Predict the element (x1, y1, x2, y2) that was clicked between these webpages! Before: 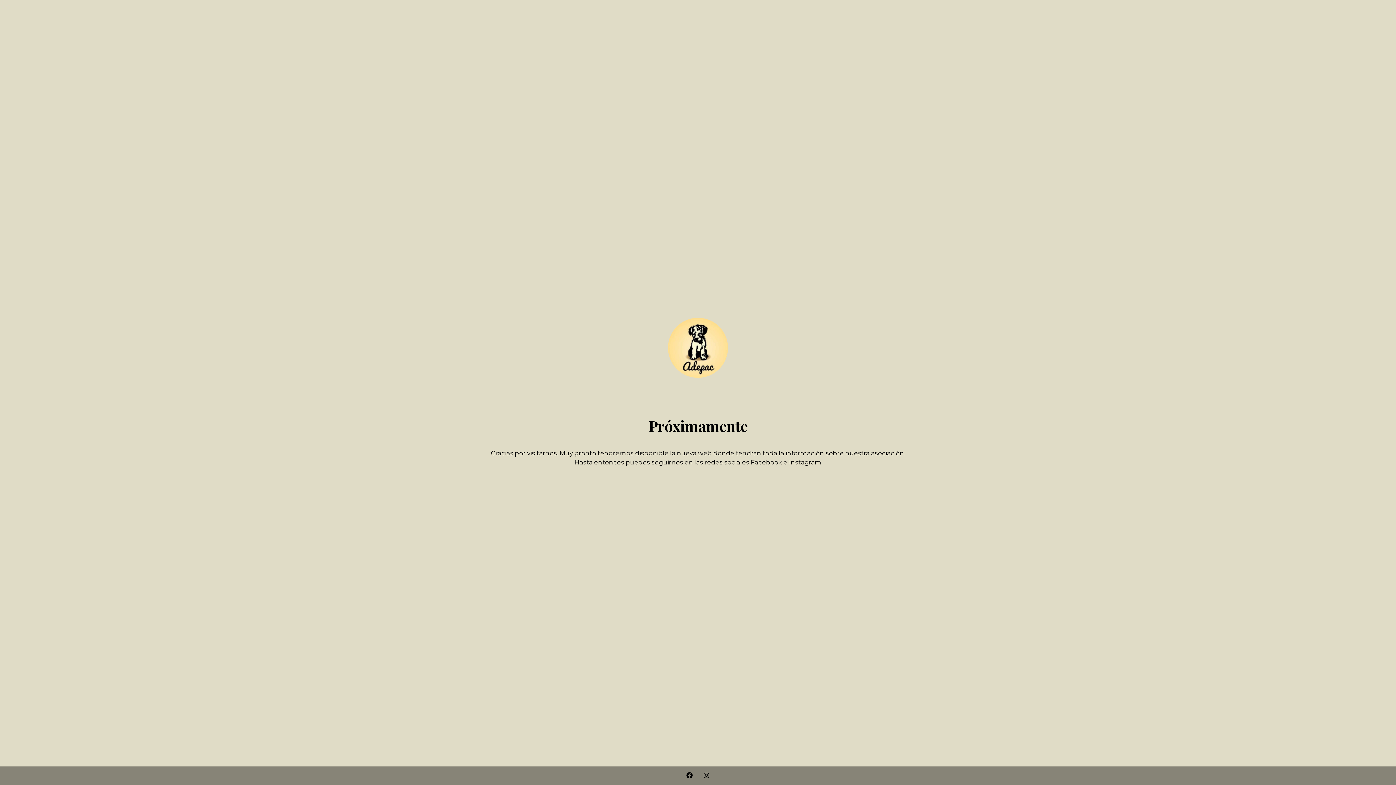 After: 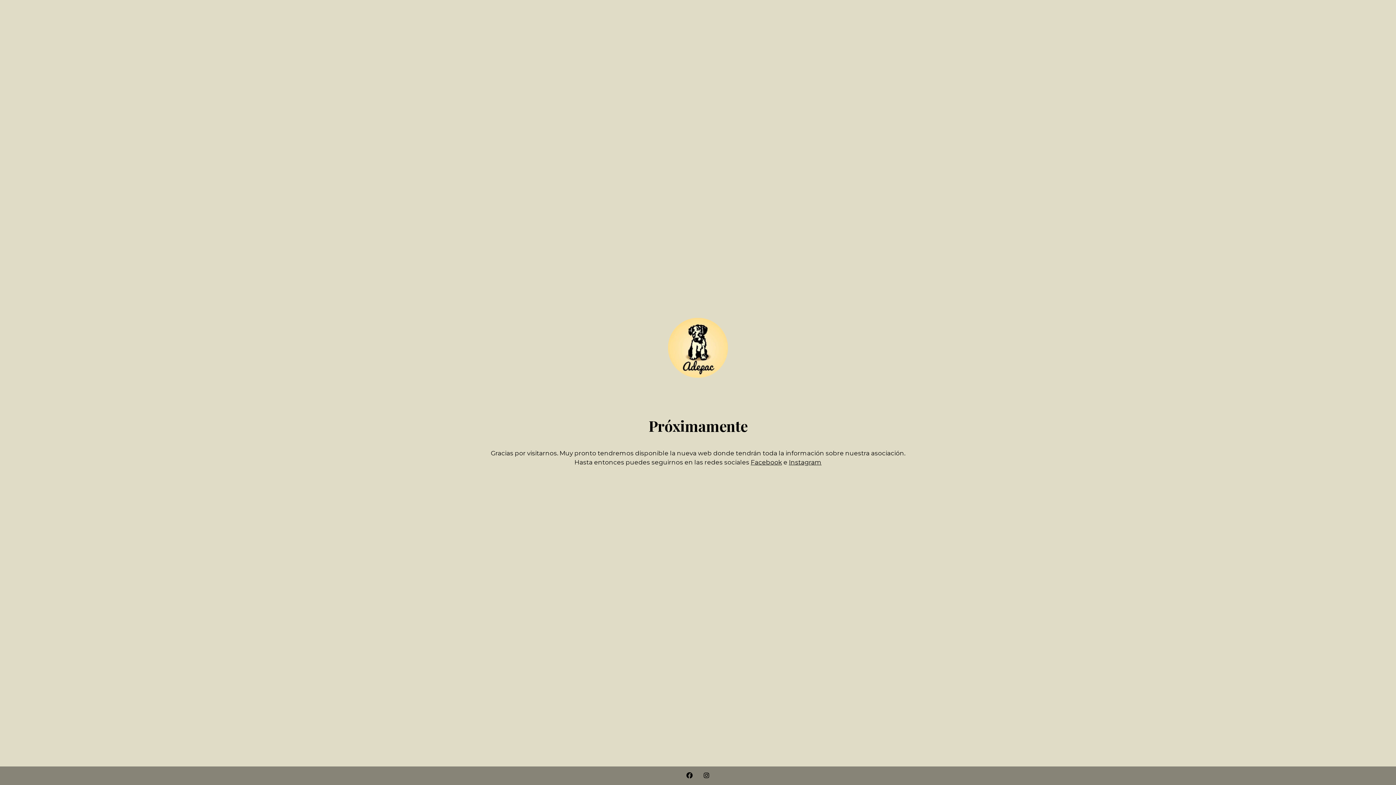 Action: bbox: (698, 766, 714, 785)